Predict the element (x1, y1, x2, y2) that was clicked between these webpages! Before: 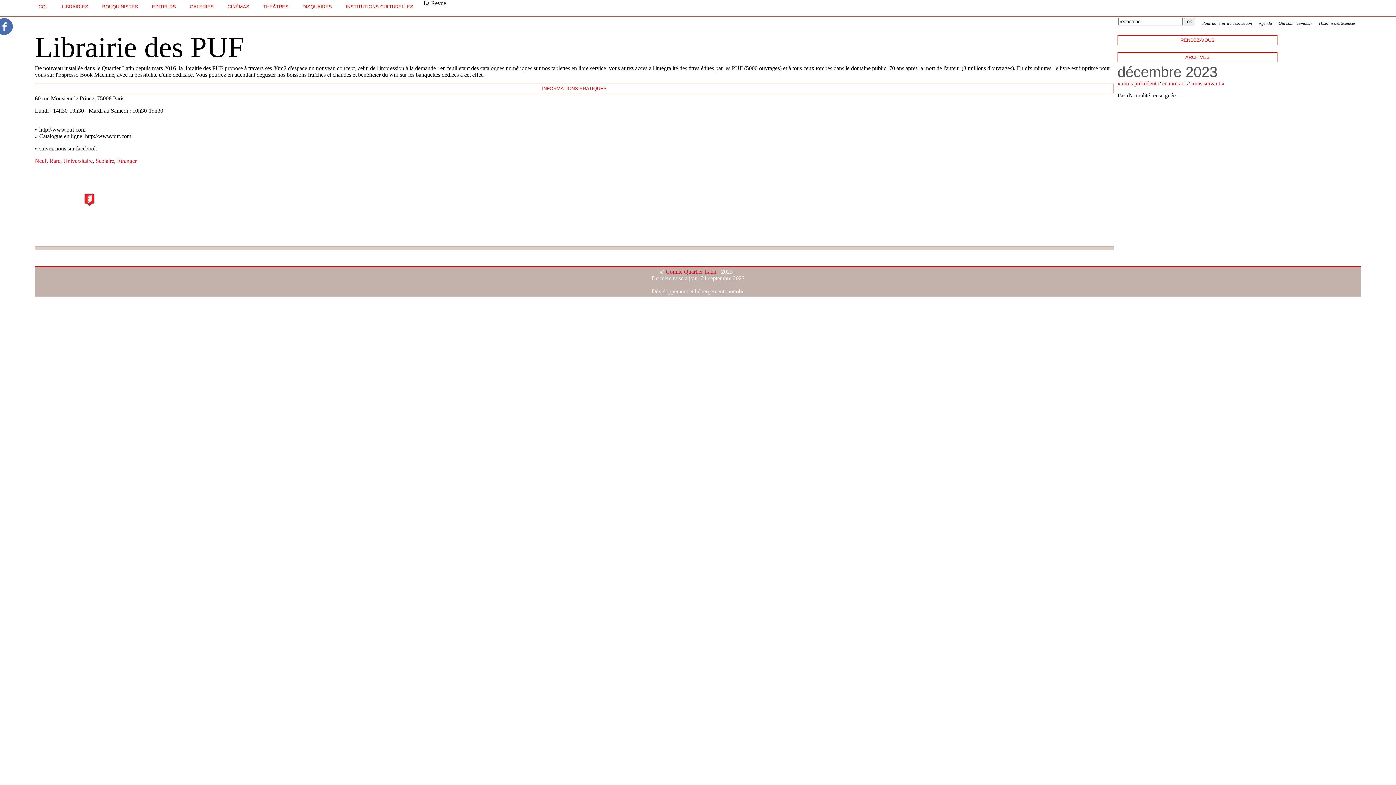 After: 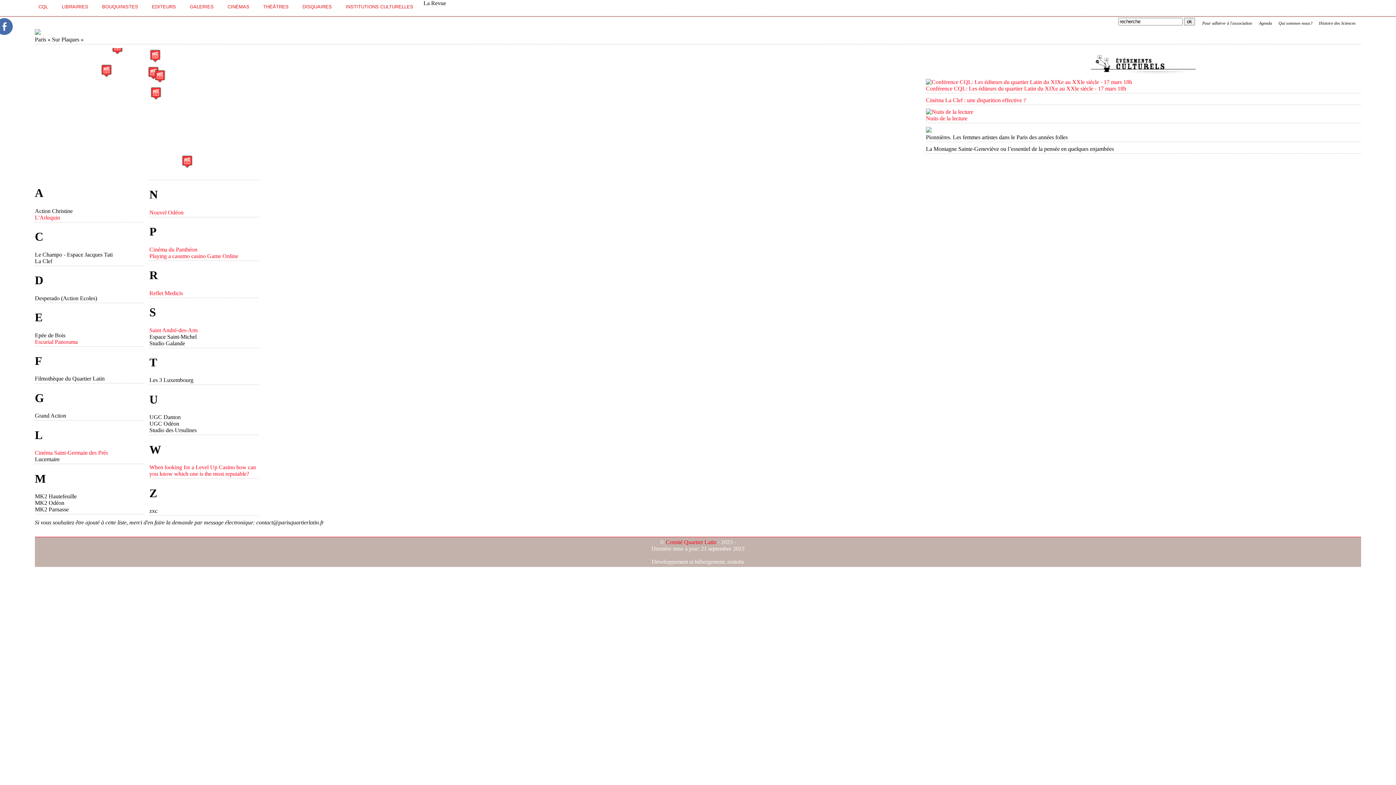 Action: bbox: (224, 2, 253, 14) label: CINÉMAS